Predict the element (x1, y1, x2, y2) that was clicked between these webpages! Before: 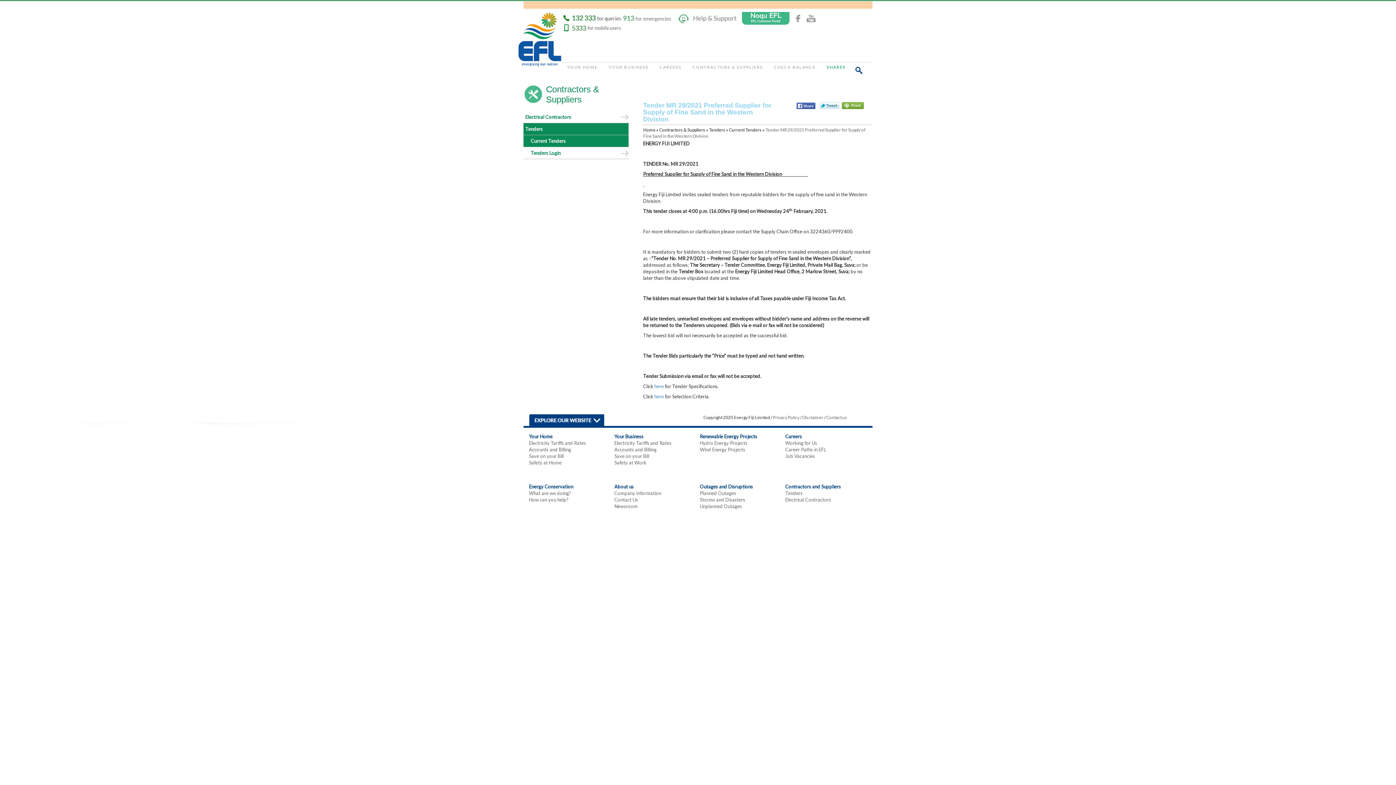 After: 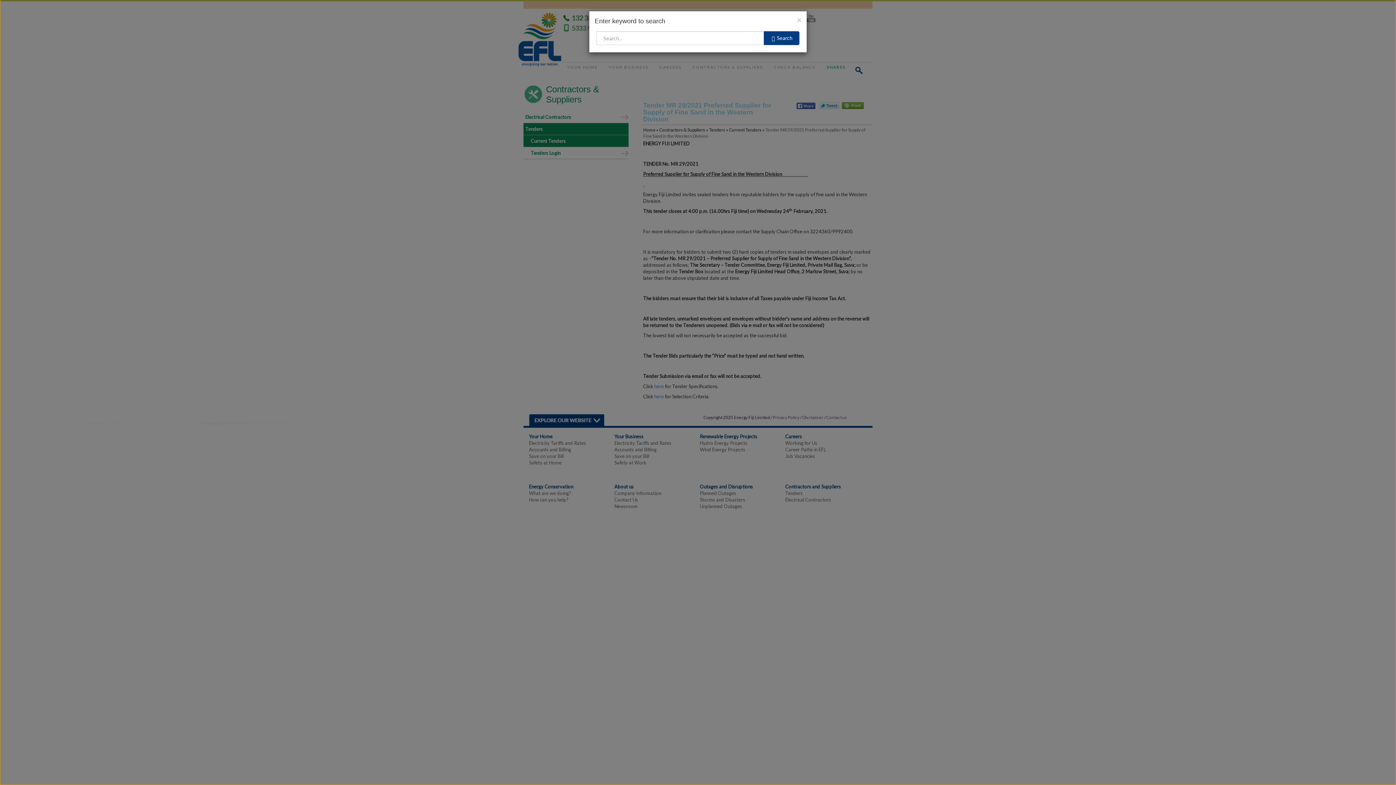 Action: bbox: (855, 62, 863, 78)